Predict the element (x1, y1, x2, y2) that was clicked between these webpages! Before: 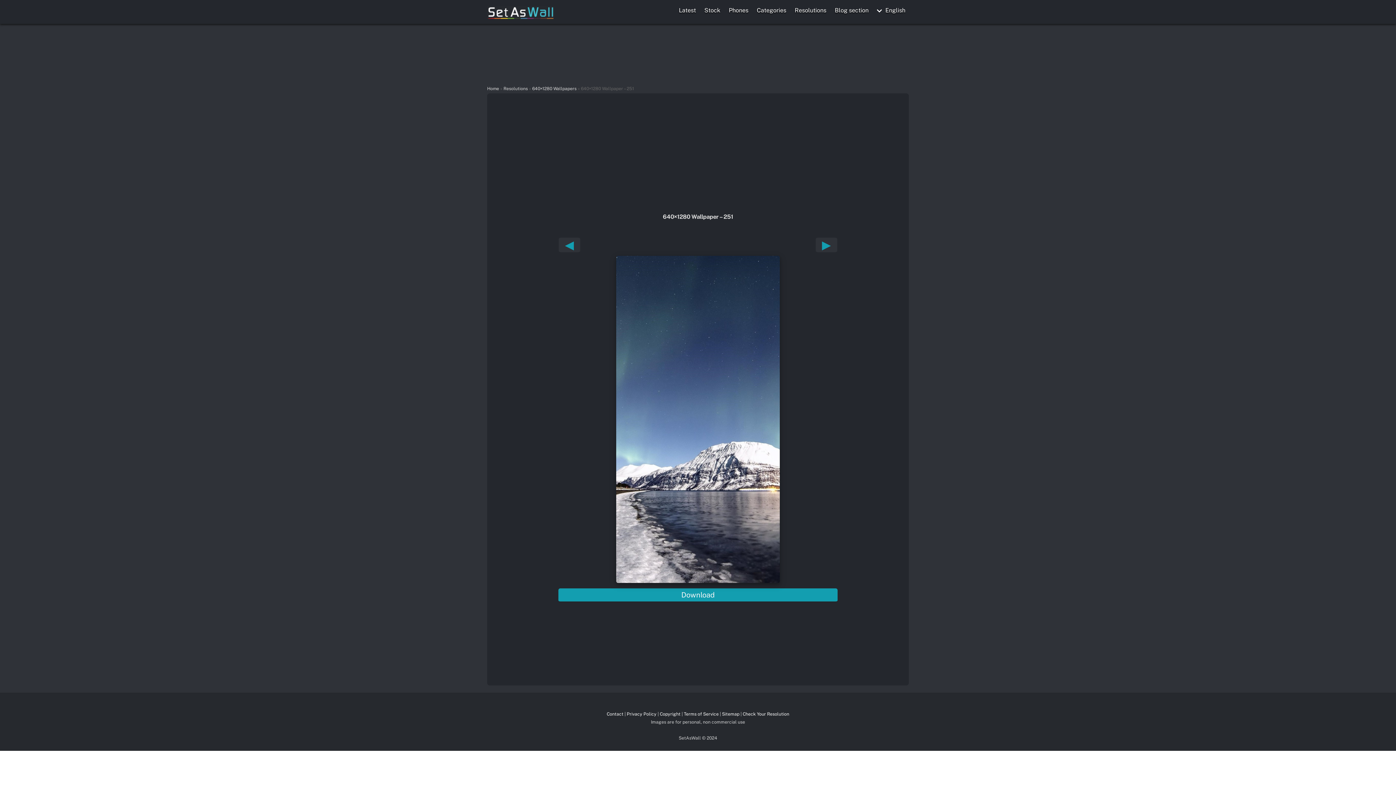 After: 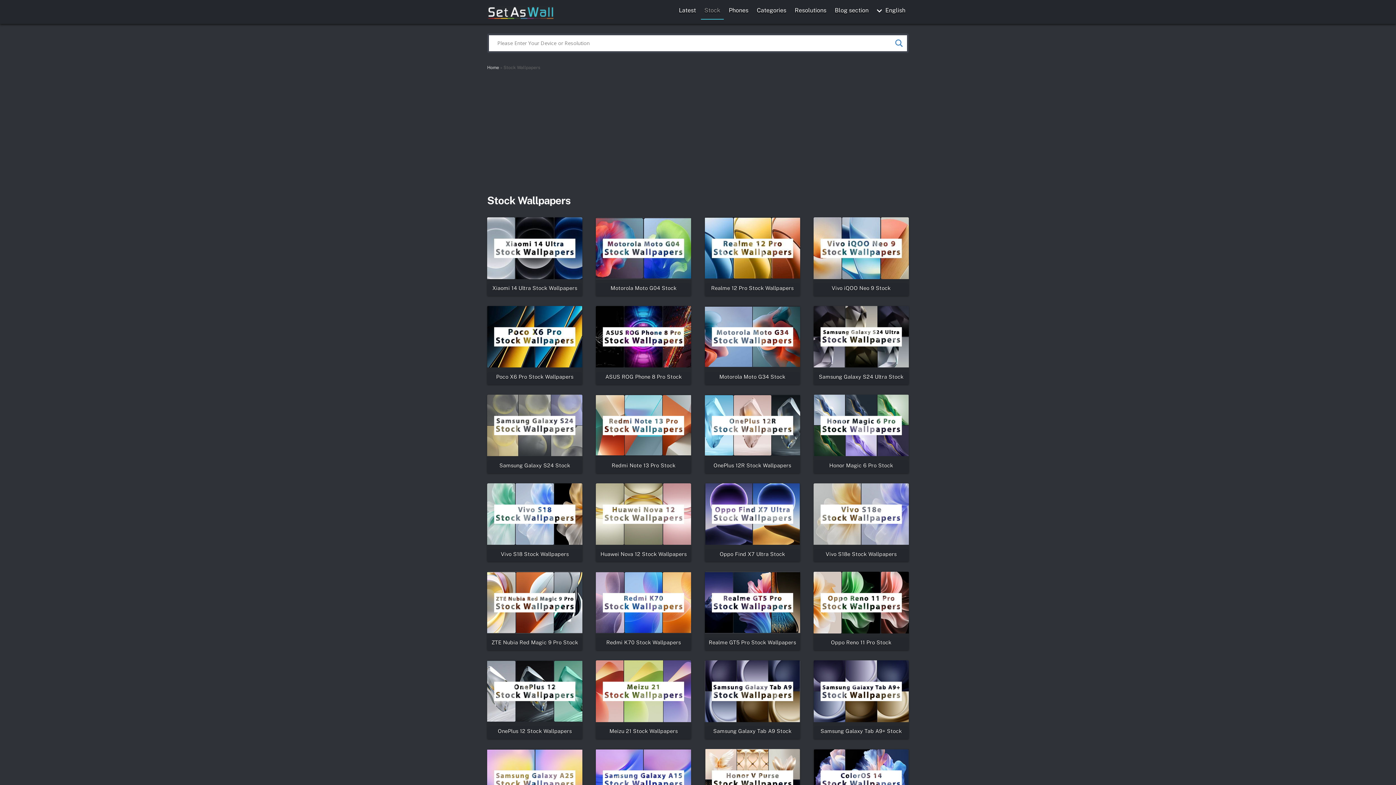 Action: label: Stock bbox: (701, 2, 724, 18)